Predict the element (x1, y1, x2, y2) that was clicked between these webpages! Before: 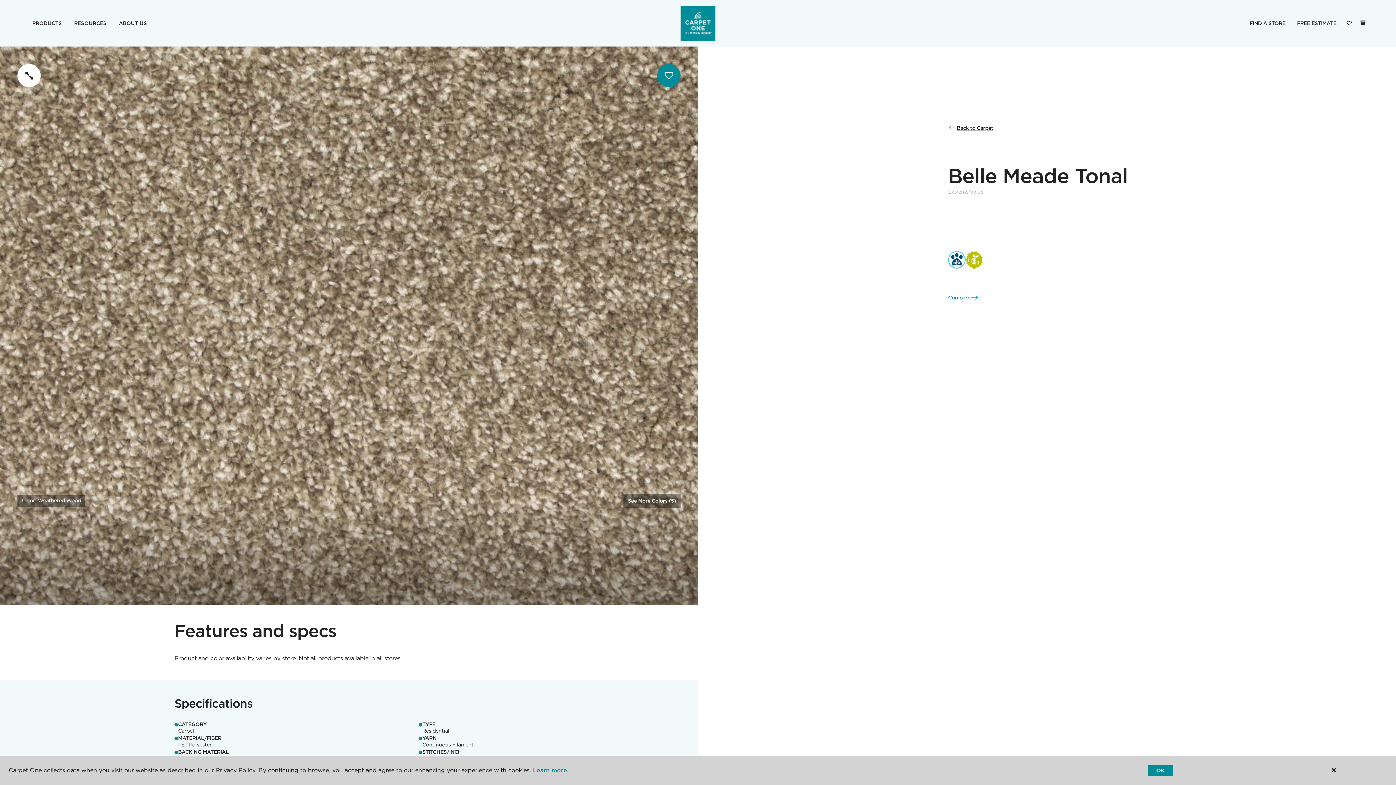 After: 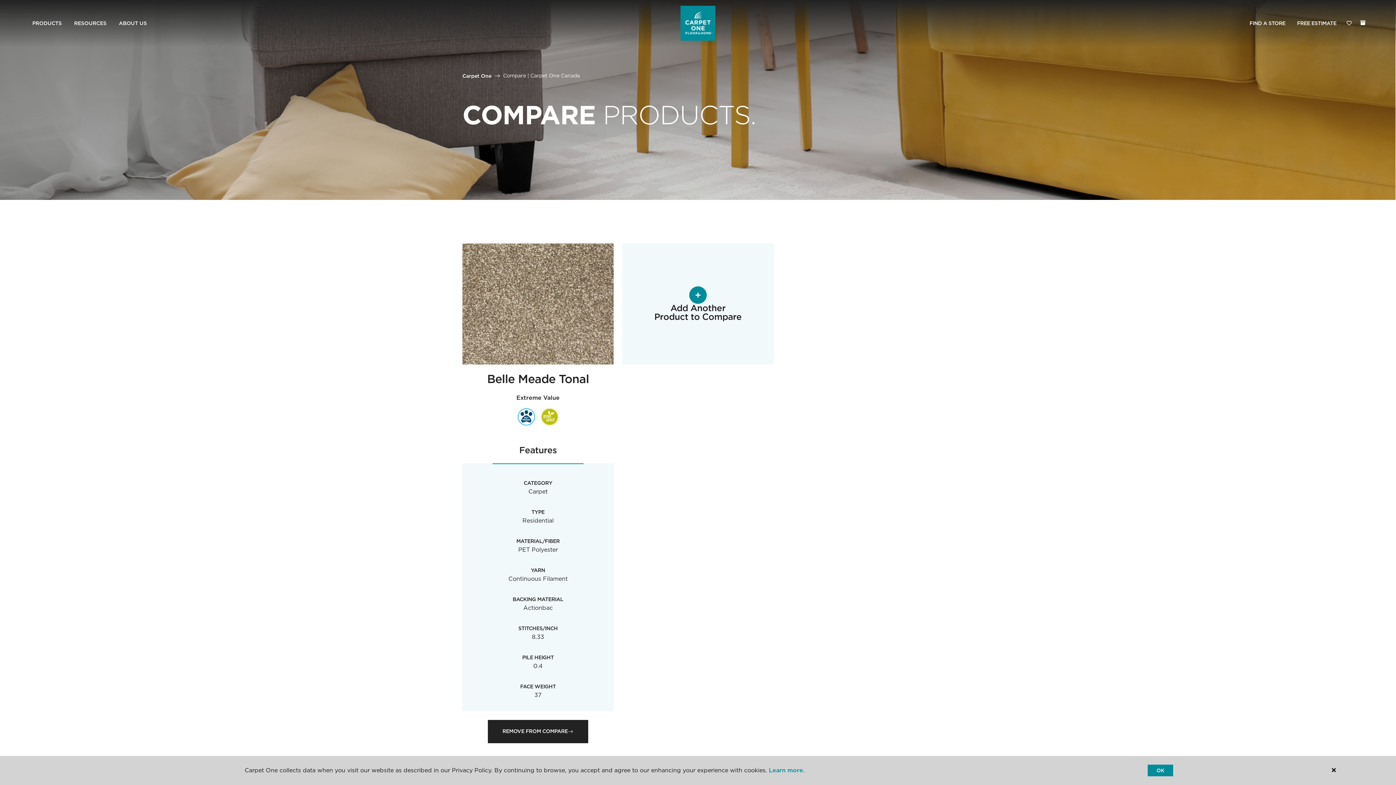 Action: bbox: (948, 286, 979, 309) label: Compare